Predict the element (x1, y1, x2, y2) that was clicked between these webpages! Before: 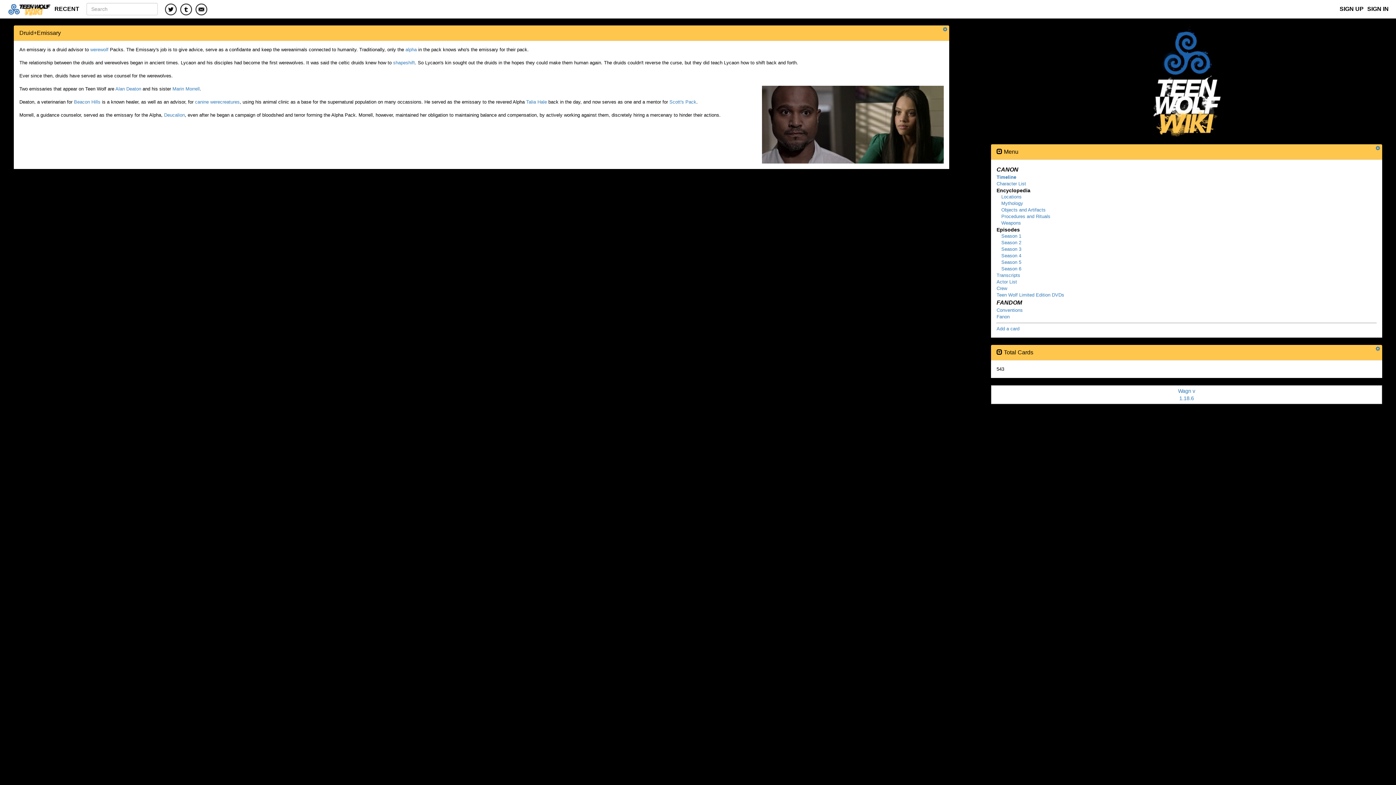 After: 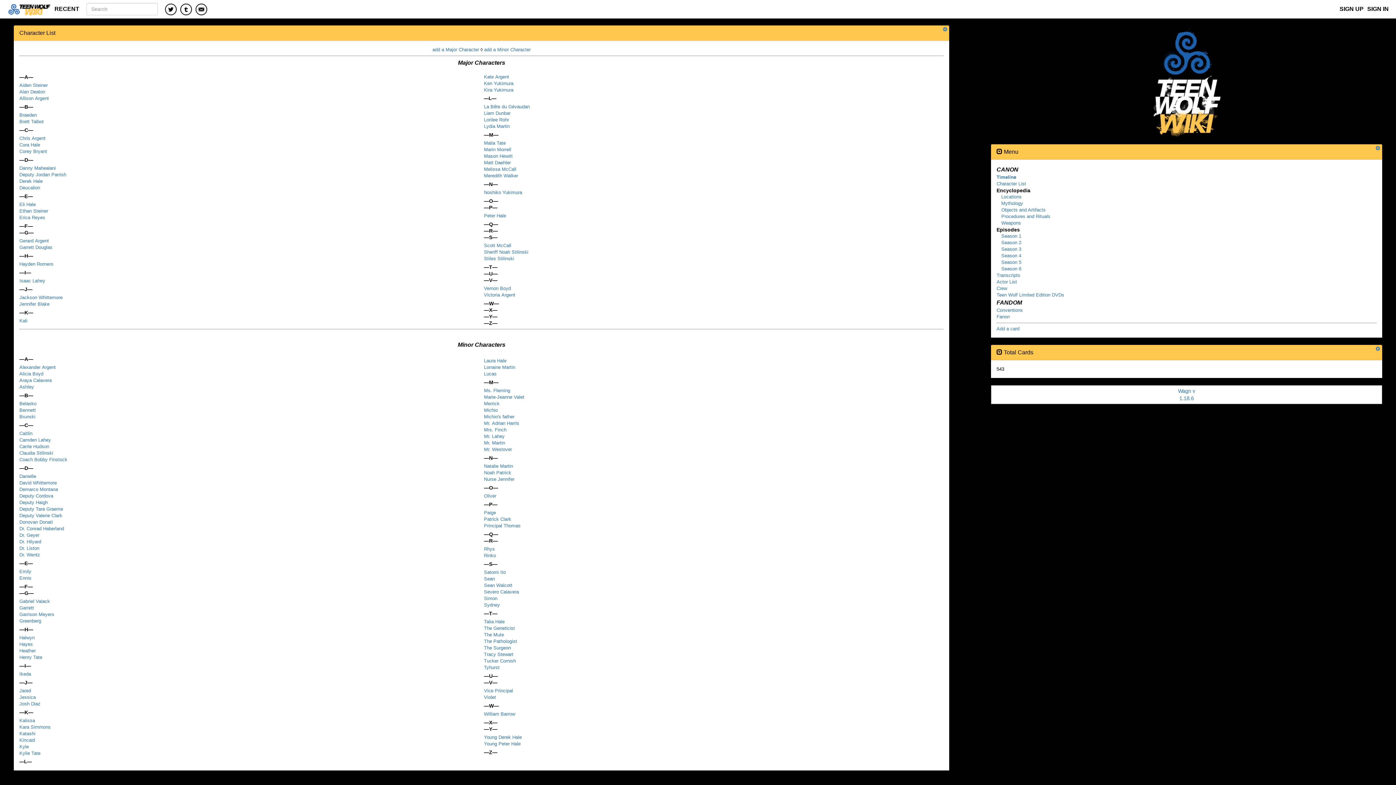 Action: label: Character List bbox: (996, 181, 1026, 186)